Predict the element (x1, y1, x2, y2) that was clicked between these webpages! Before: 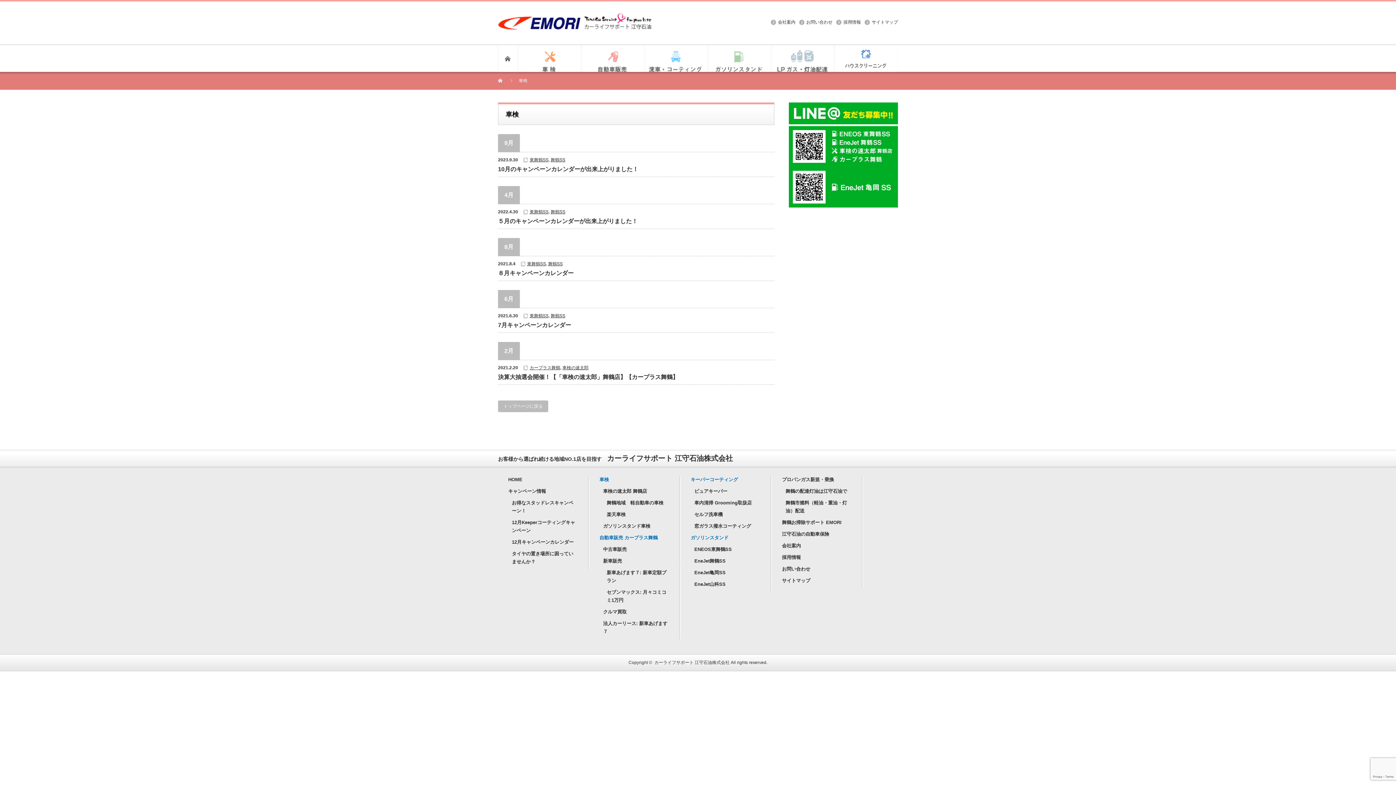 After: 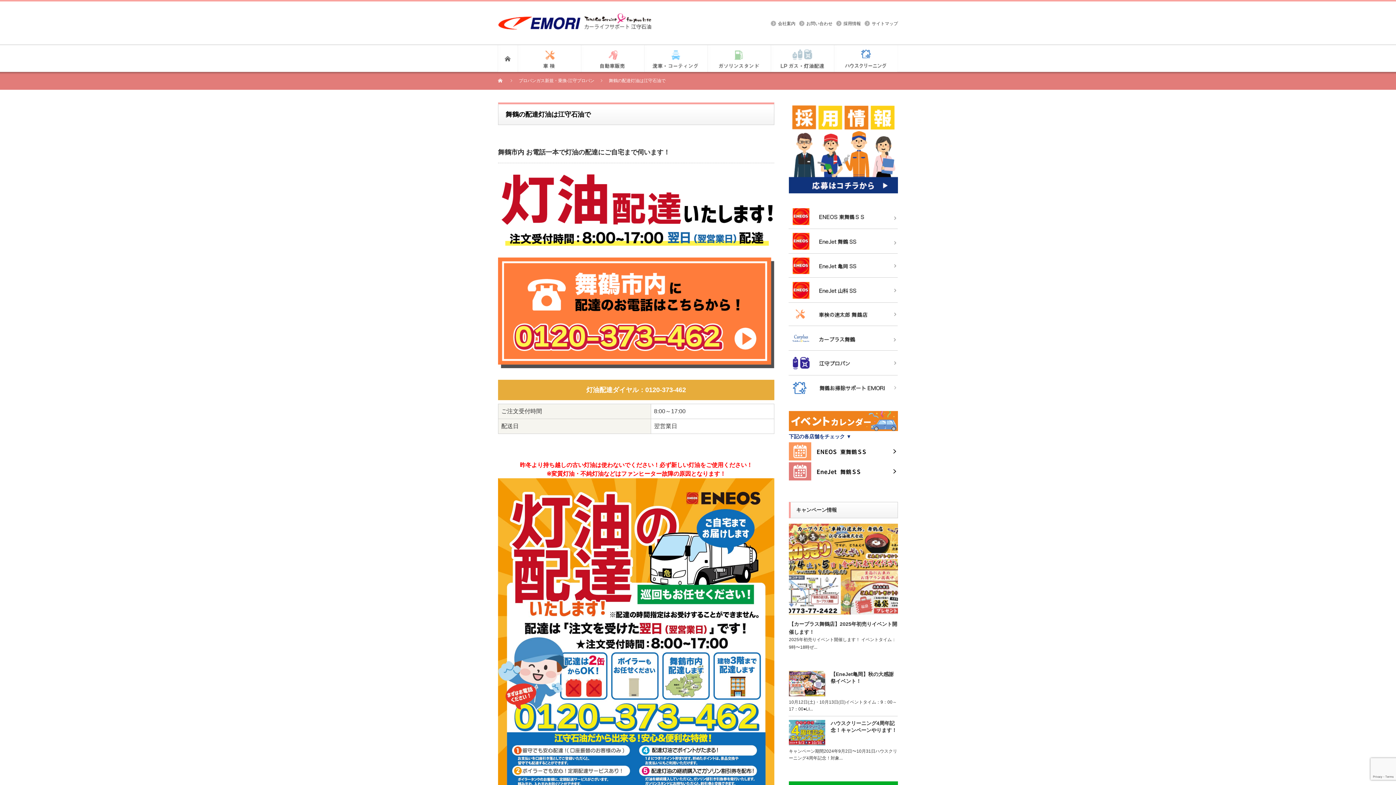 Action: label: 舞鶴の配達灯油は江守石油で bbox: (785, 488, 847, 494)